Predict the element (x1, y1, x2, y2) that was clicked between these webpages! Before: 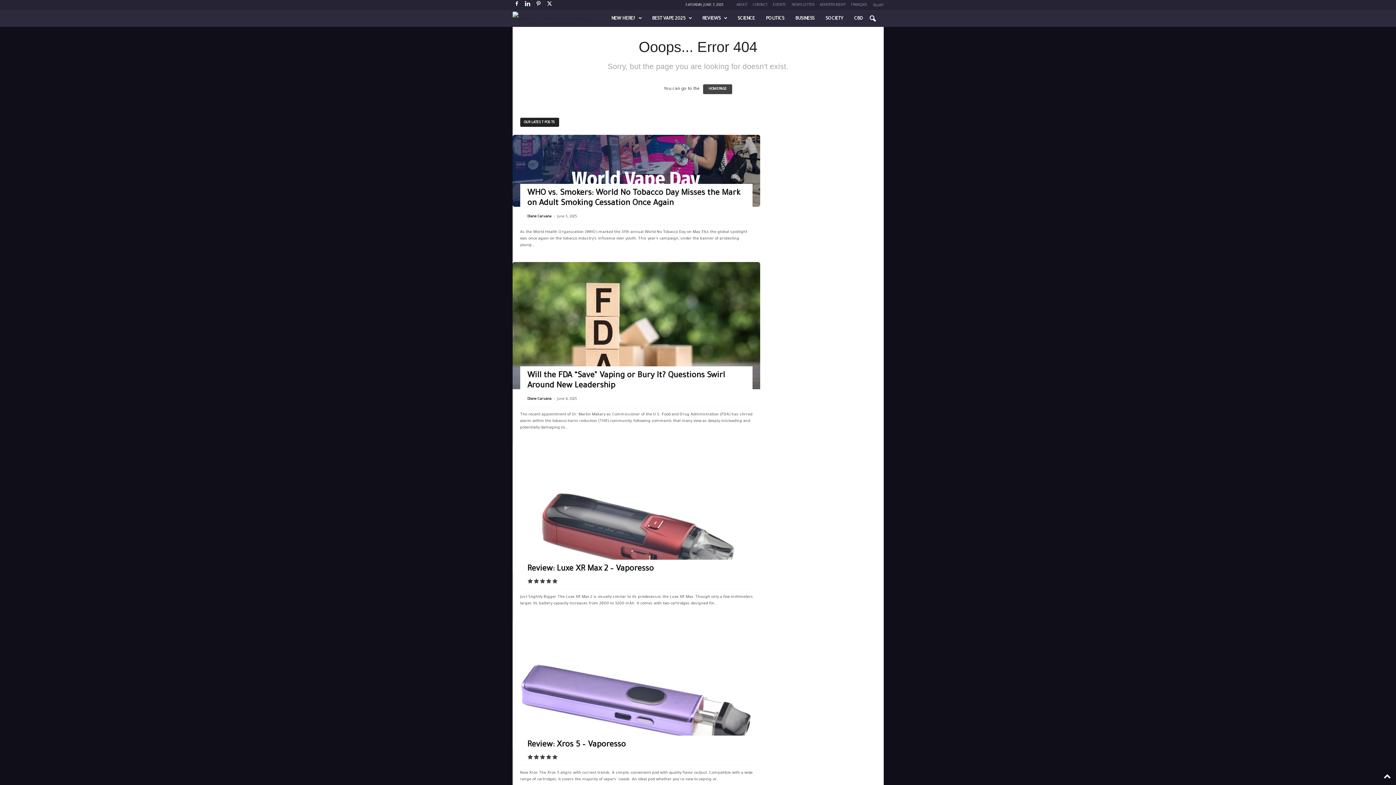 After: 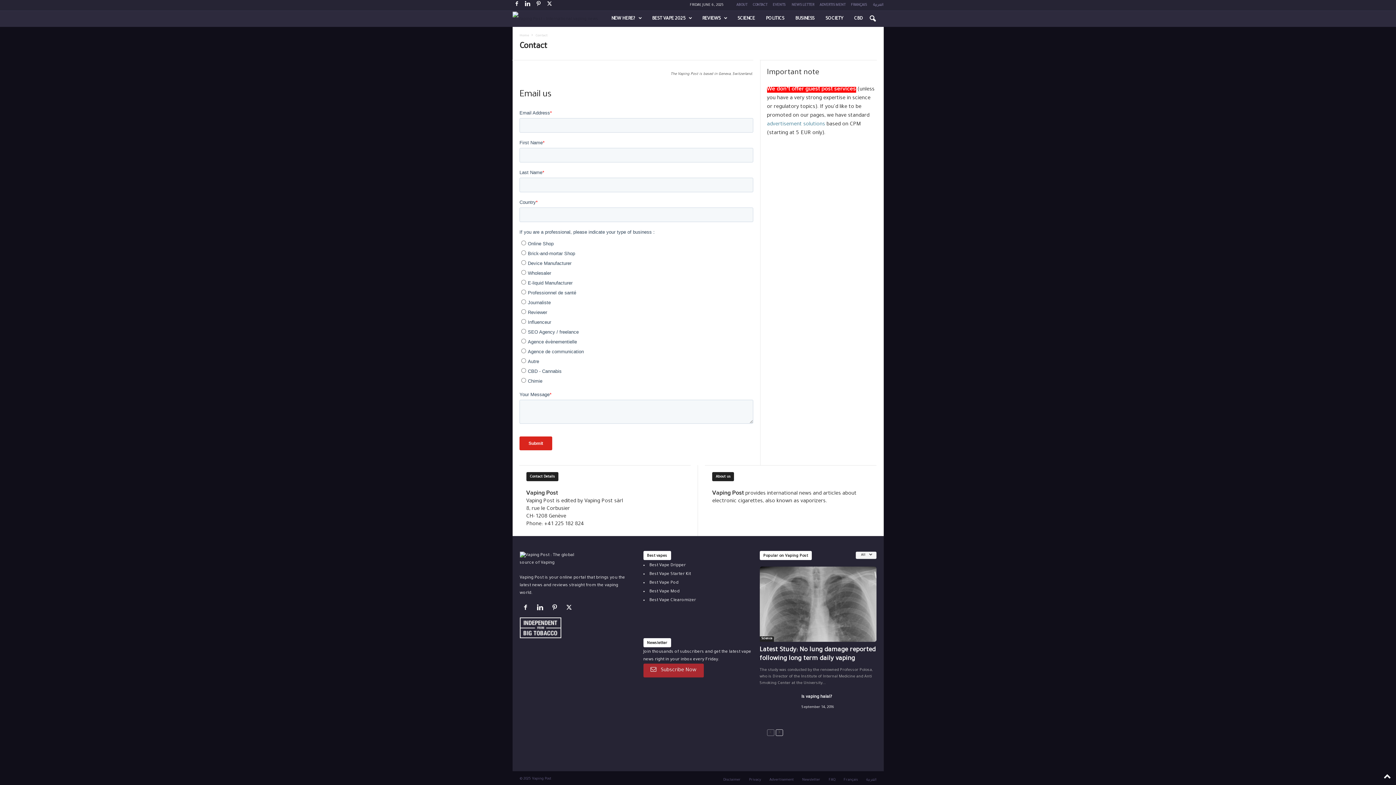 Action: label: CONTACT bbox: (752, 3, 767, 7)